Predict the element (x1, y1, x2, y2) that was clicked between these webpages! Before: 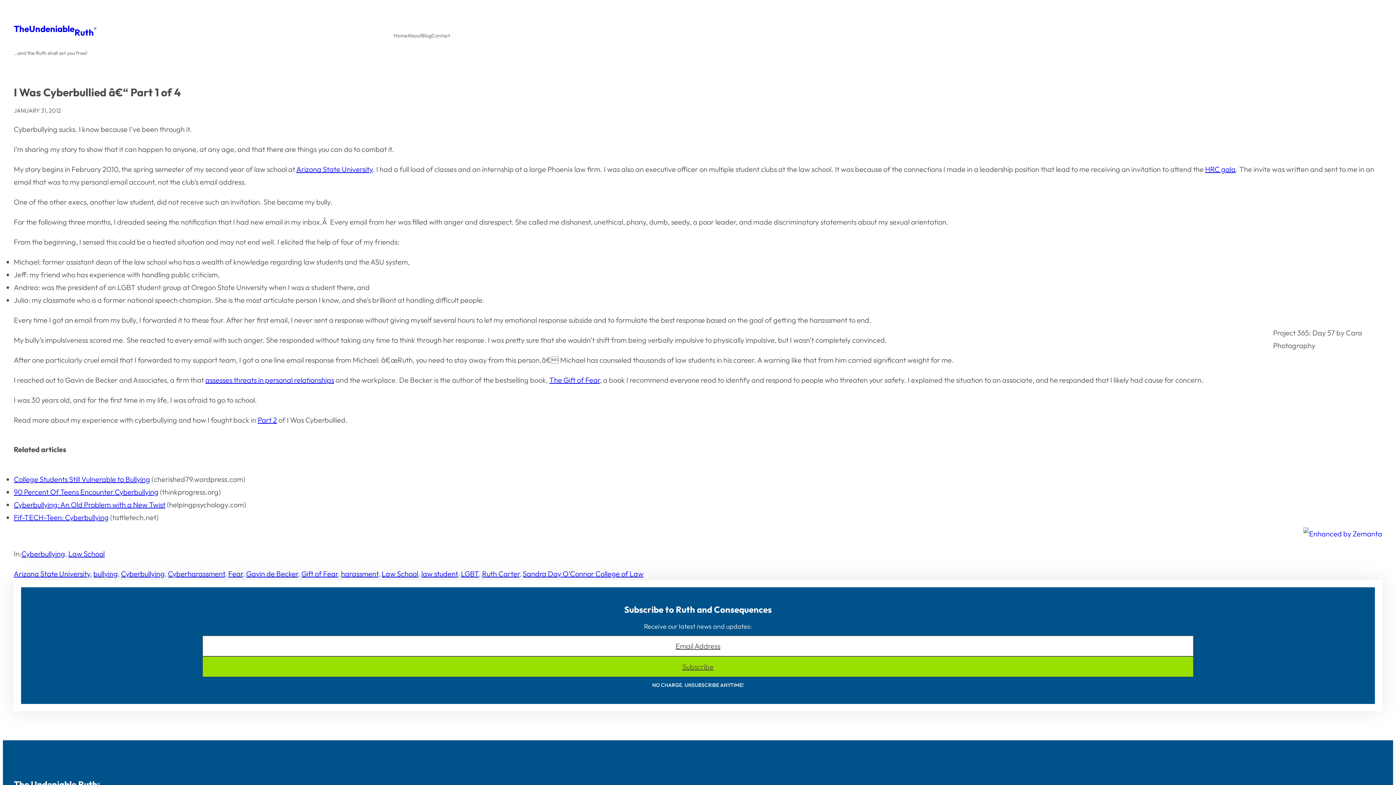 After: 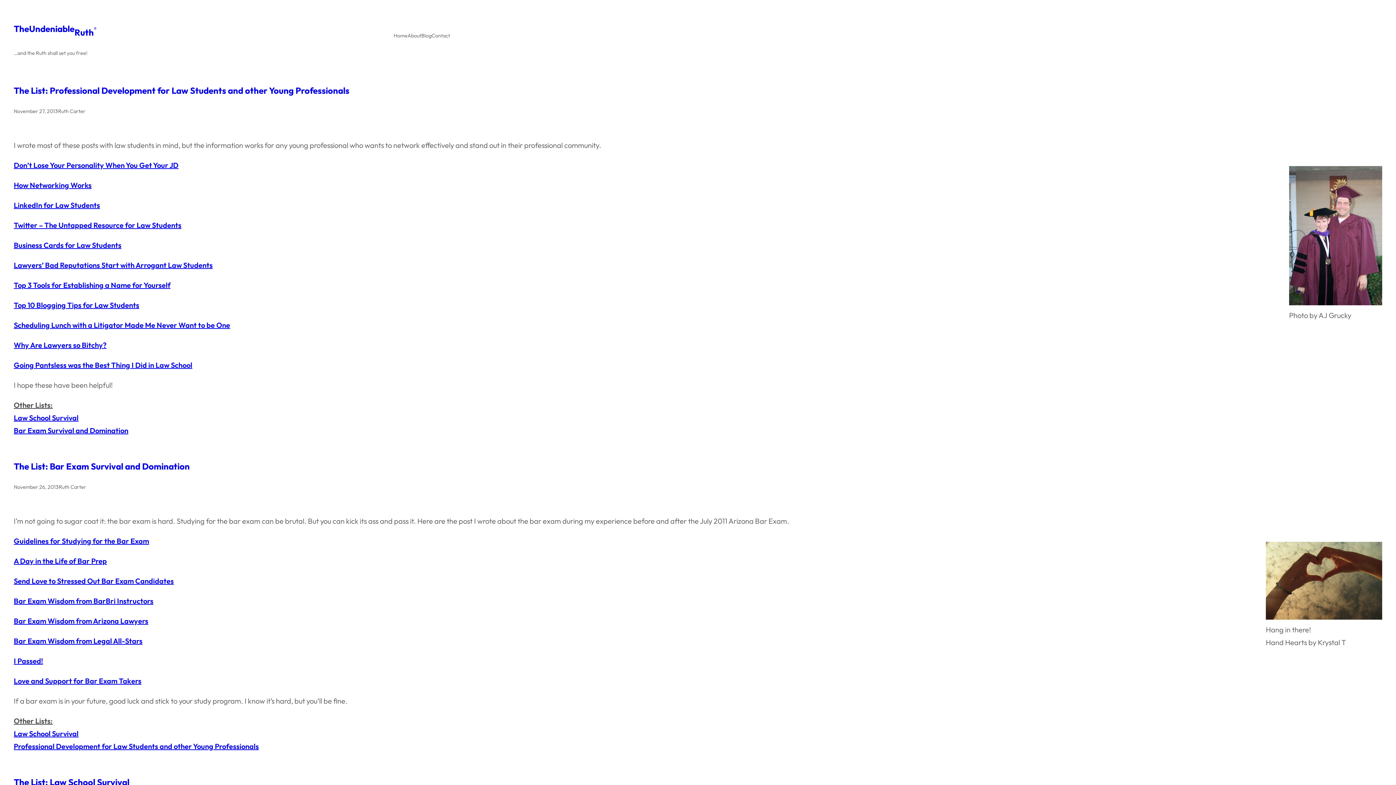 Action: label: Law School bbox: (381, 569, 418, 578)